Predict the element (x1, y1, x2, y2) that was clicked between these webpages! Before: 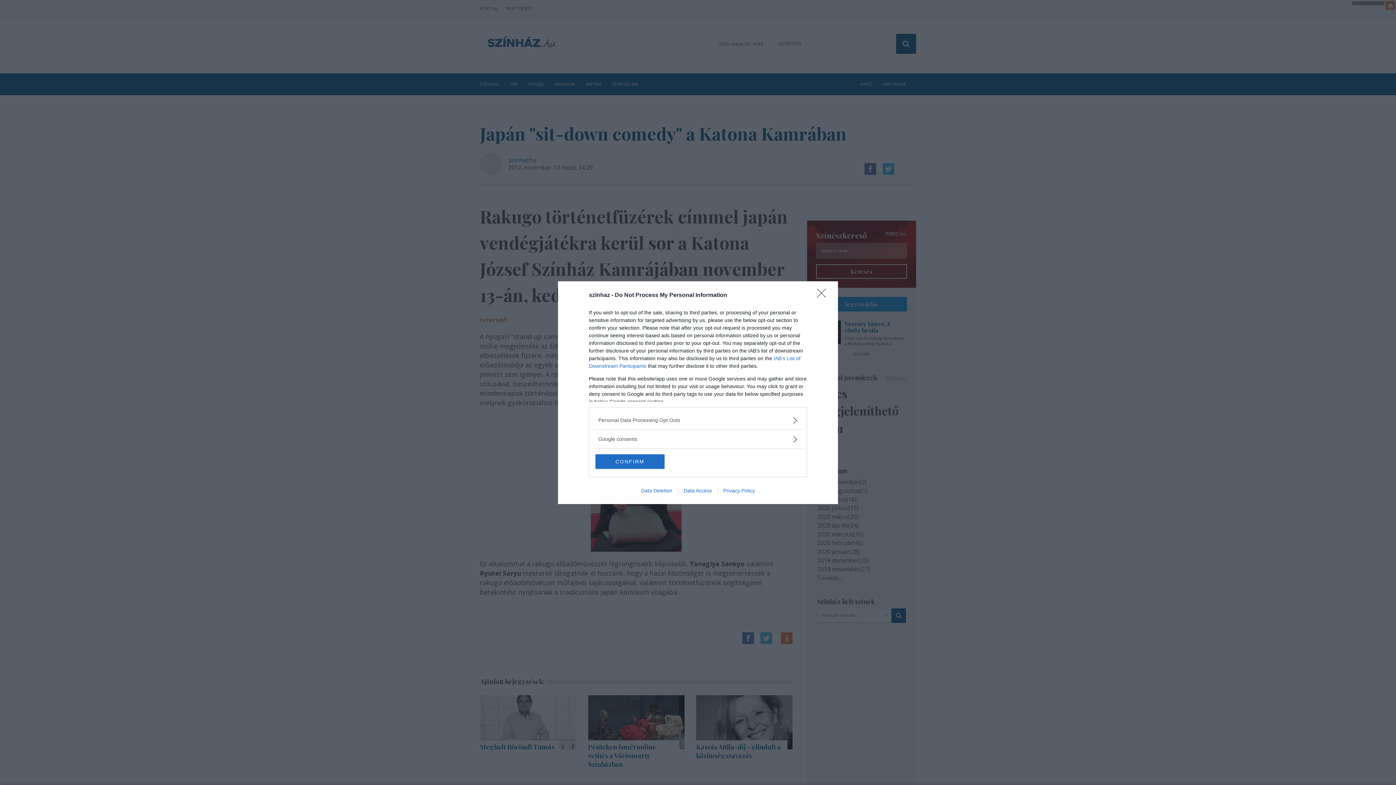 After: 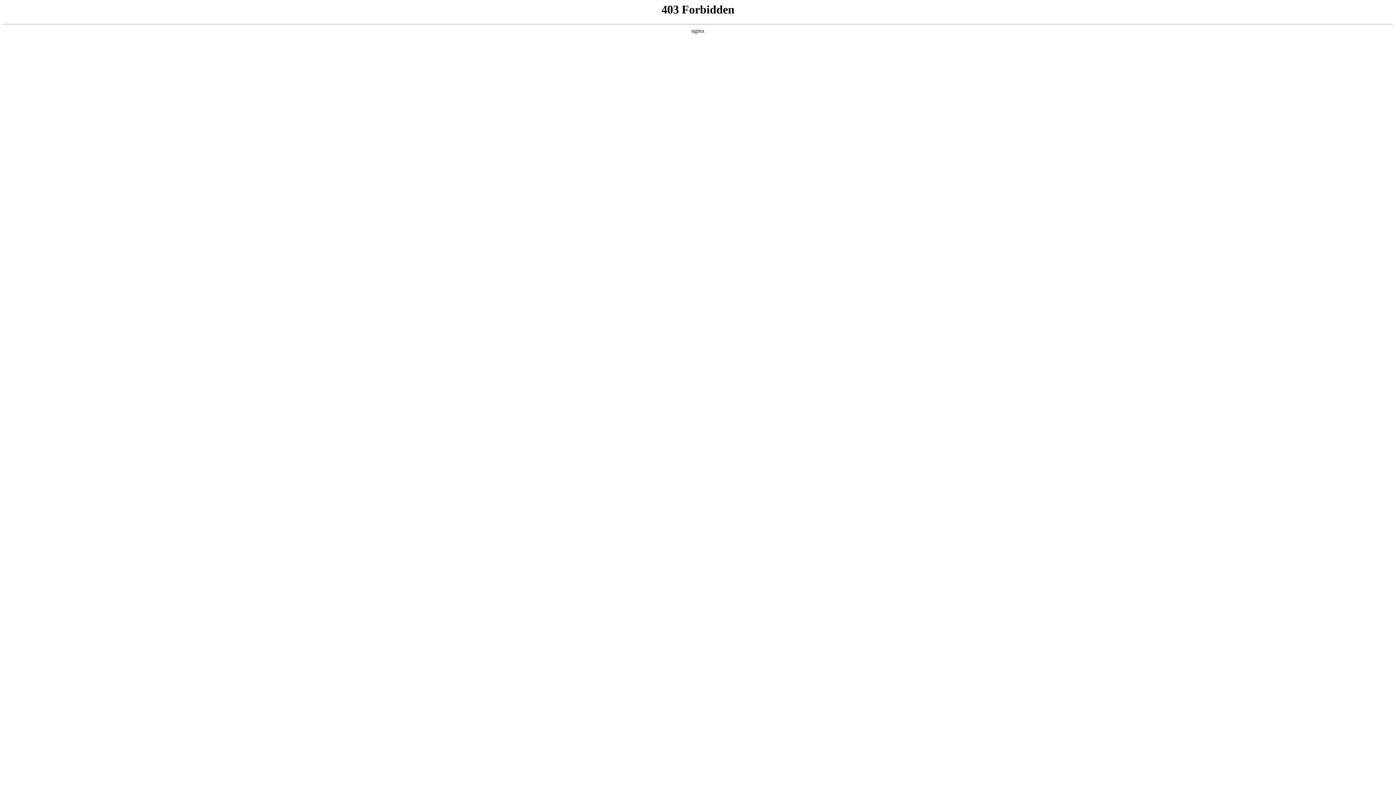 Action: bbox: (717, 487, 760, 493) label: Privacy Policy